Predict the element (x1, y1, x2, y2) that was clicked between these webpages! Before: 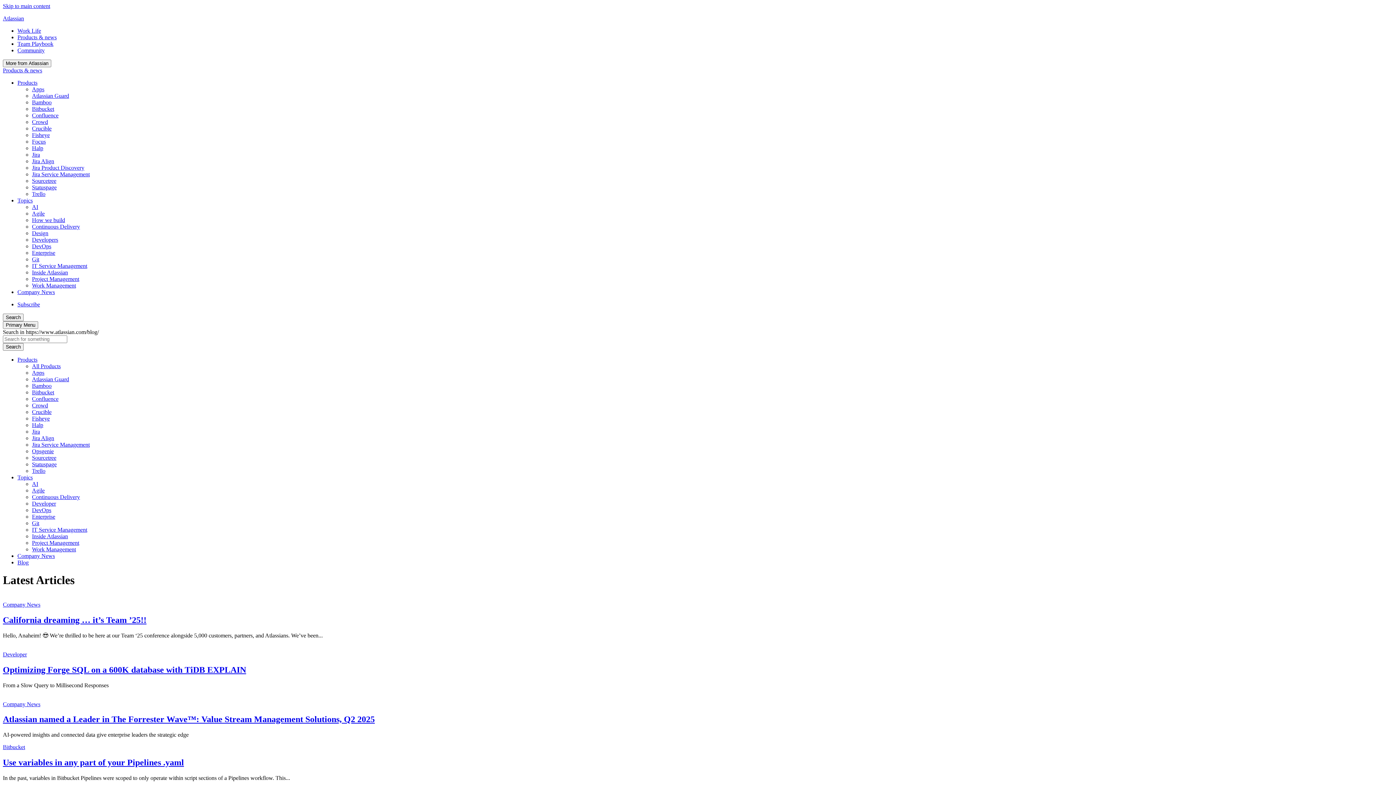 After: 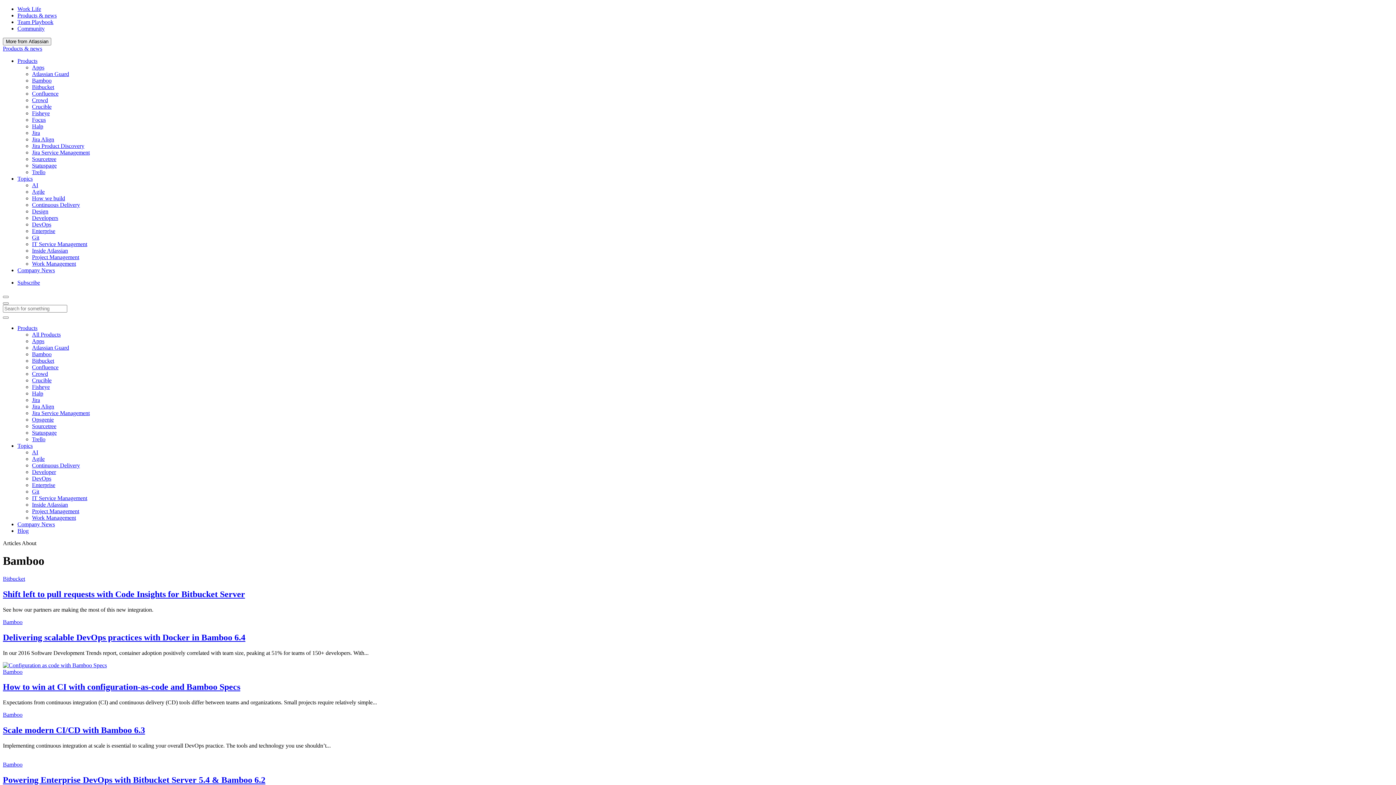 Action: label: Bamboo bbox: (32, 382, 51, 389)